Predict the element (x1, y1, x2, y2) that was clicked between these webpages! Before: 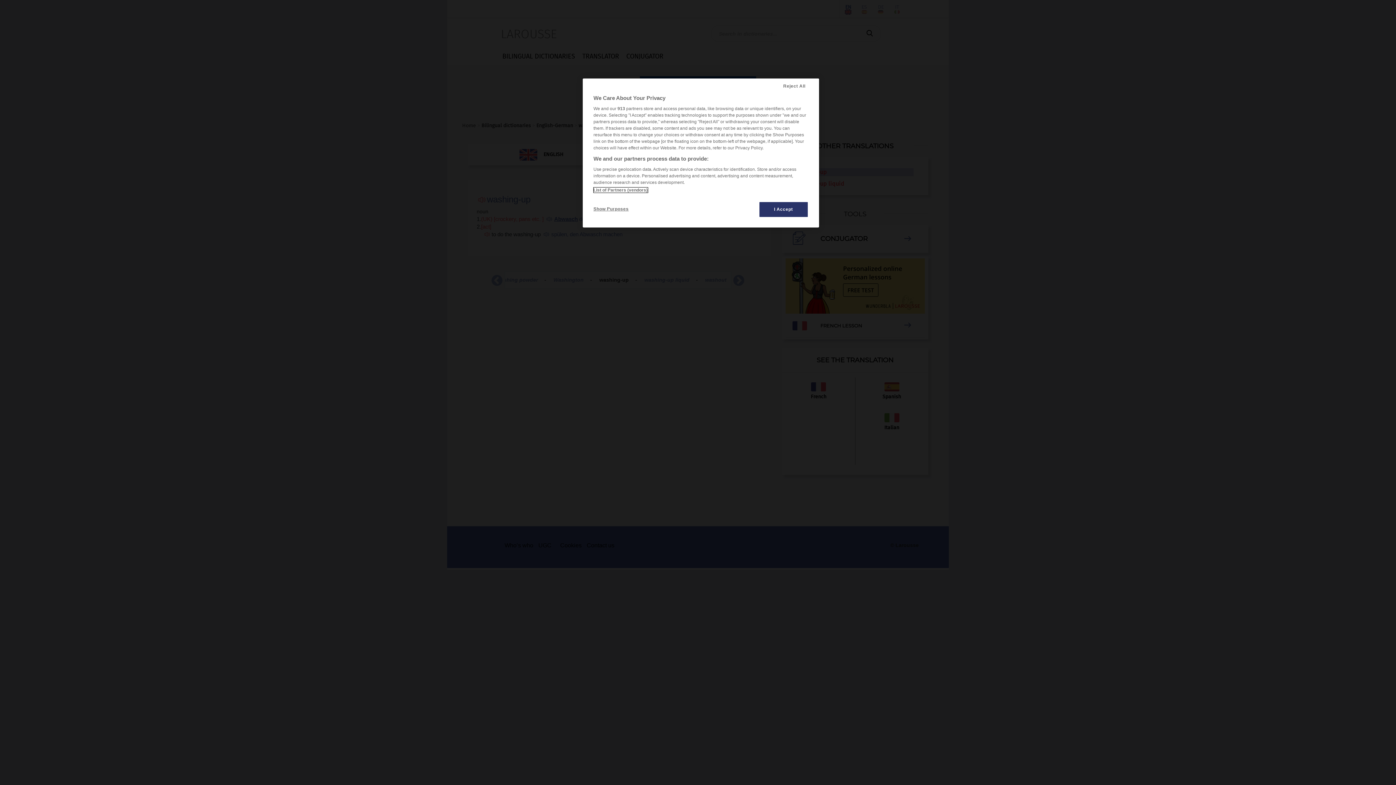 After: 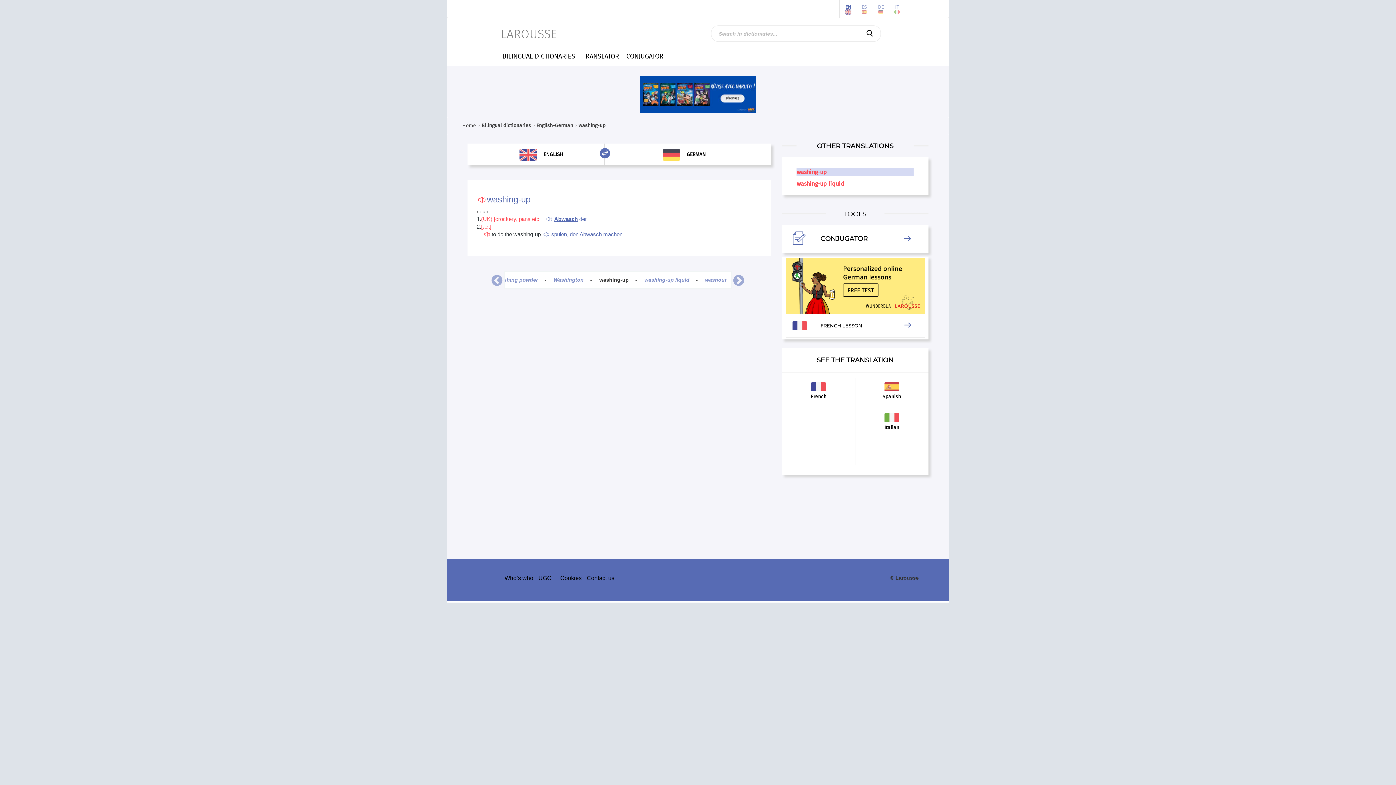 Action: label: I Accept bbox: (759, 201, 808, 217)